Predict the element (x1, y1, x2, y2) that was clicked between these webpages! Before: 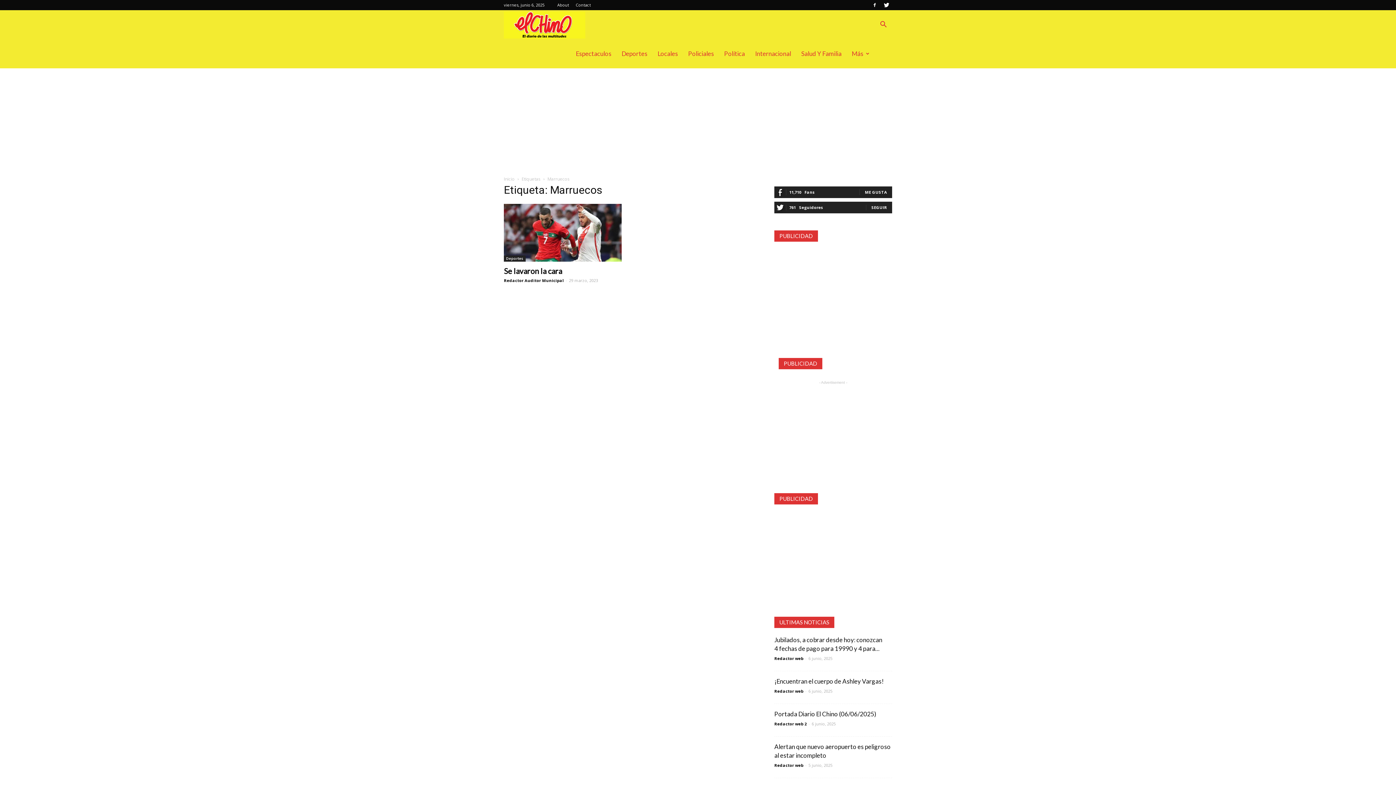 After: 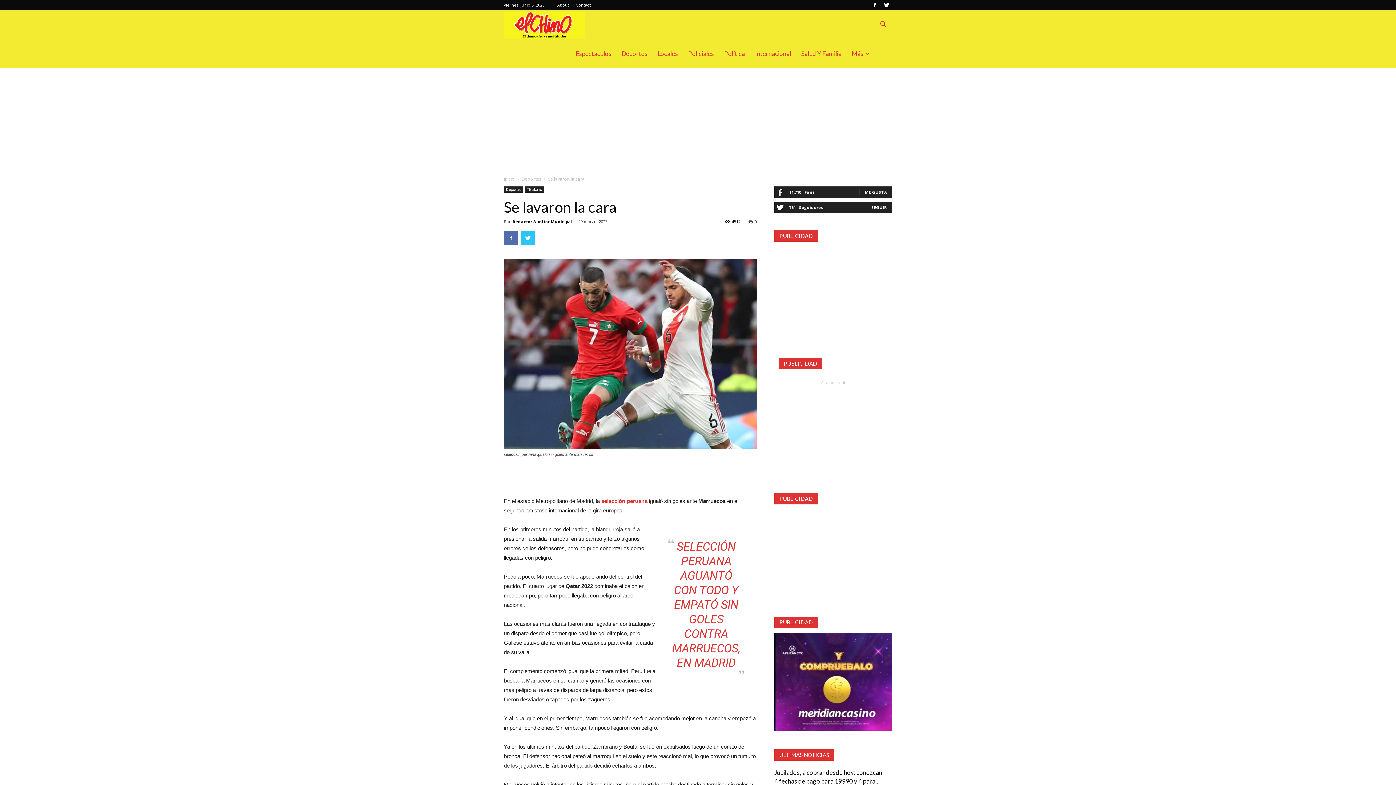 Action: bbox: (504, 204, 621, 261)